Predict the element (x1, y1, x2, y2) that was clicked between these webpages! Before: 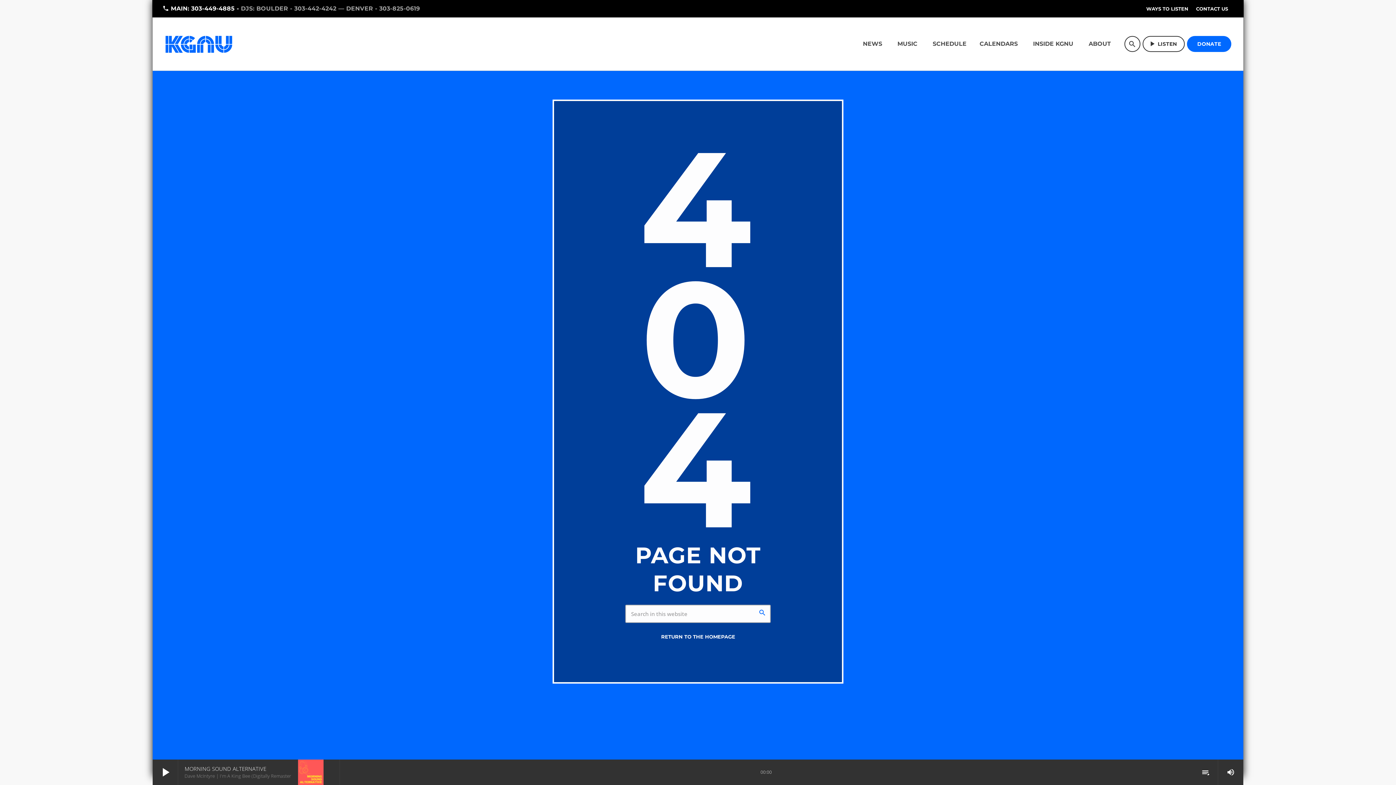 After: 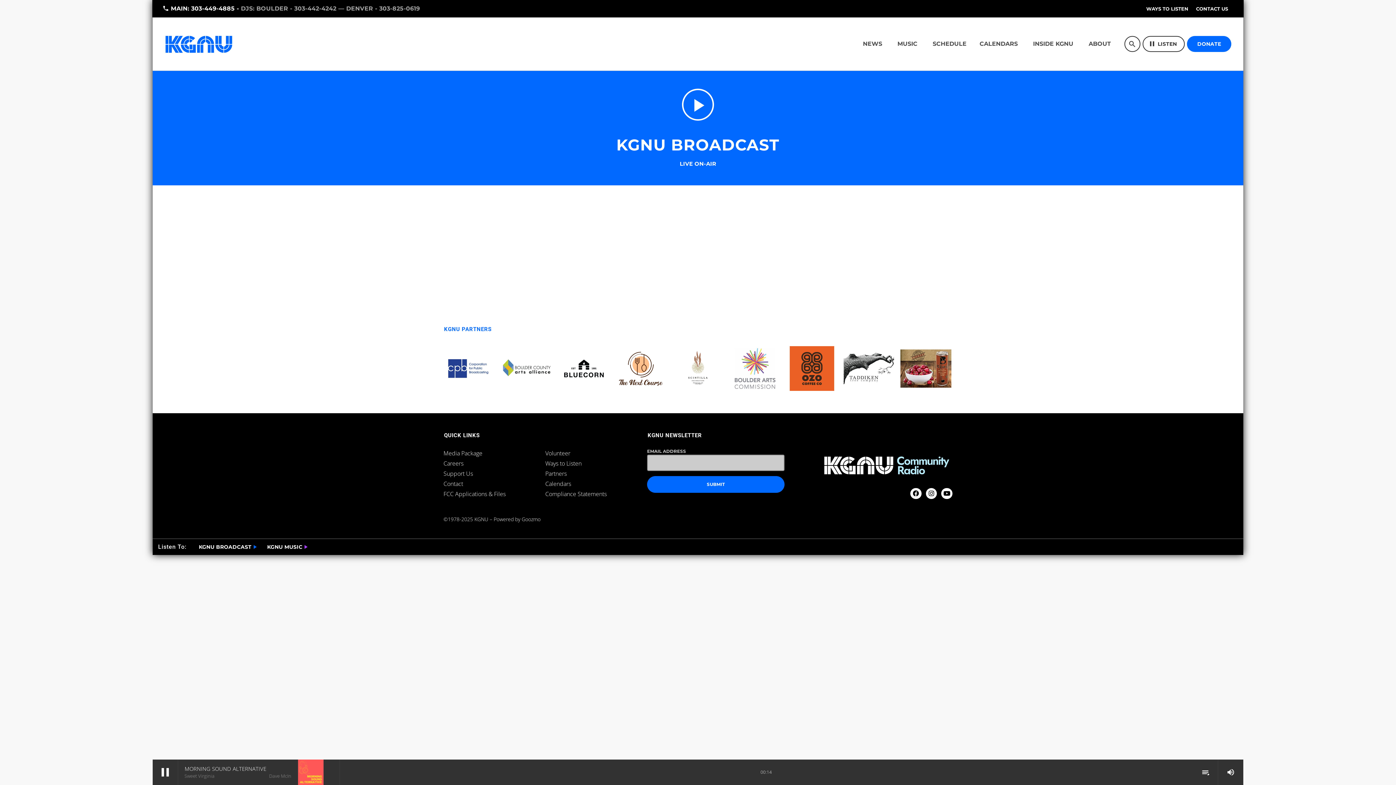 Action: bbox: (298, 760, 323, 785)